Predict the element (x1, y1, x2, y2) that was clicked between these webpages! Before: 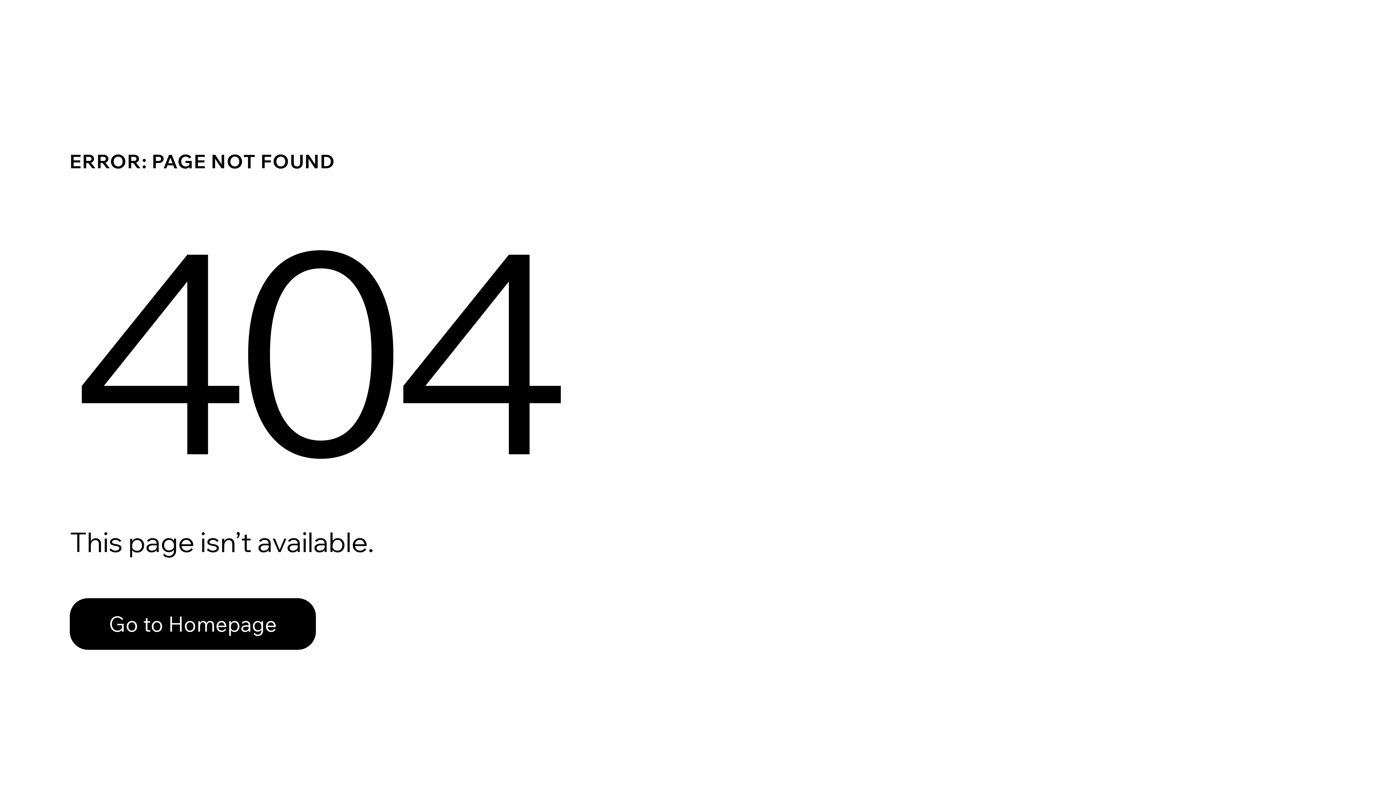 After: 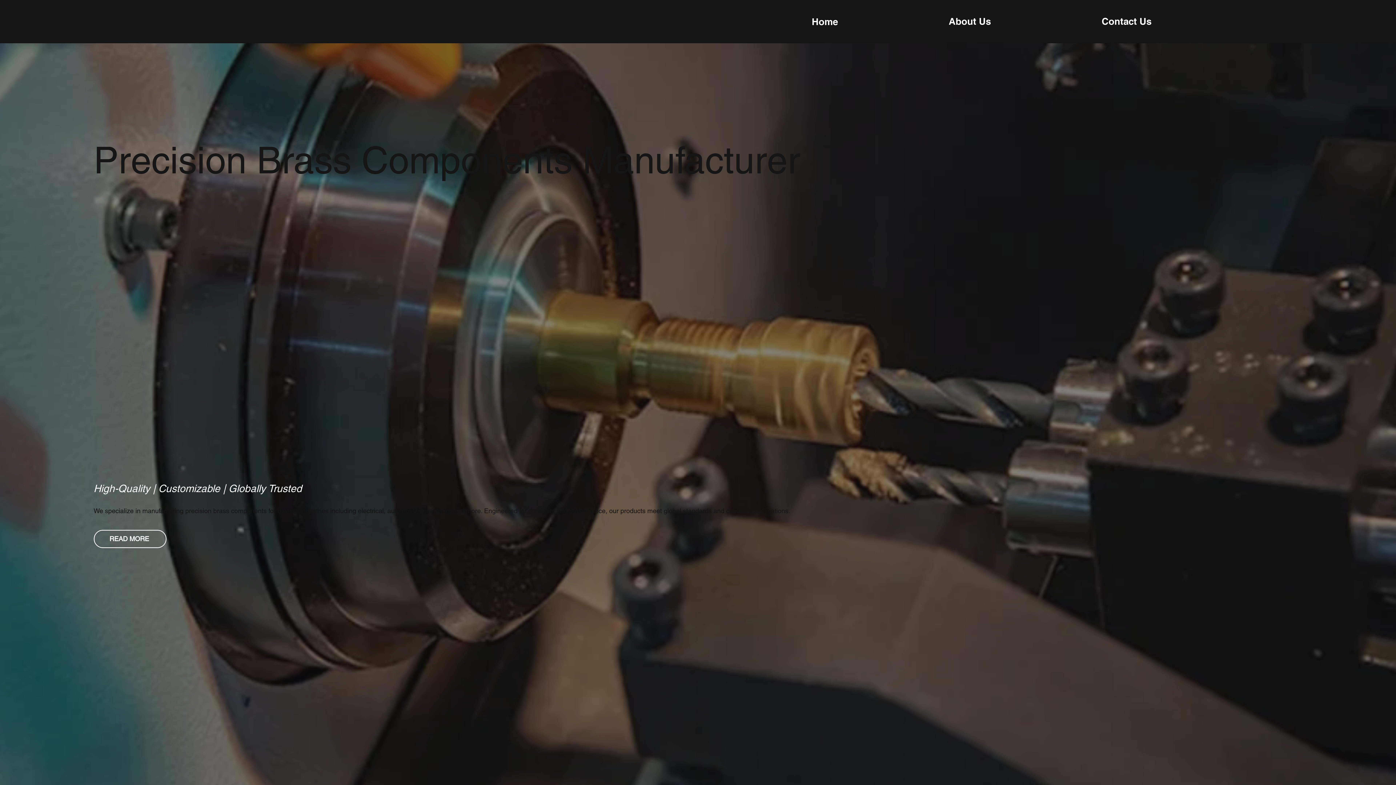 Action: label: Go to Homepage bbox: (69, 598, 316, 650)